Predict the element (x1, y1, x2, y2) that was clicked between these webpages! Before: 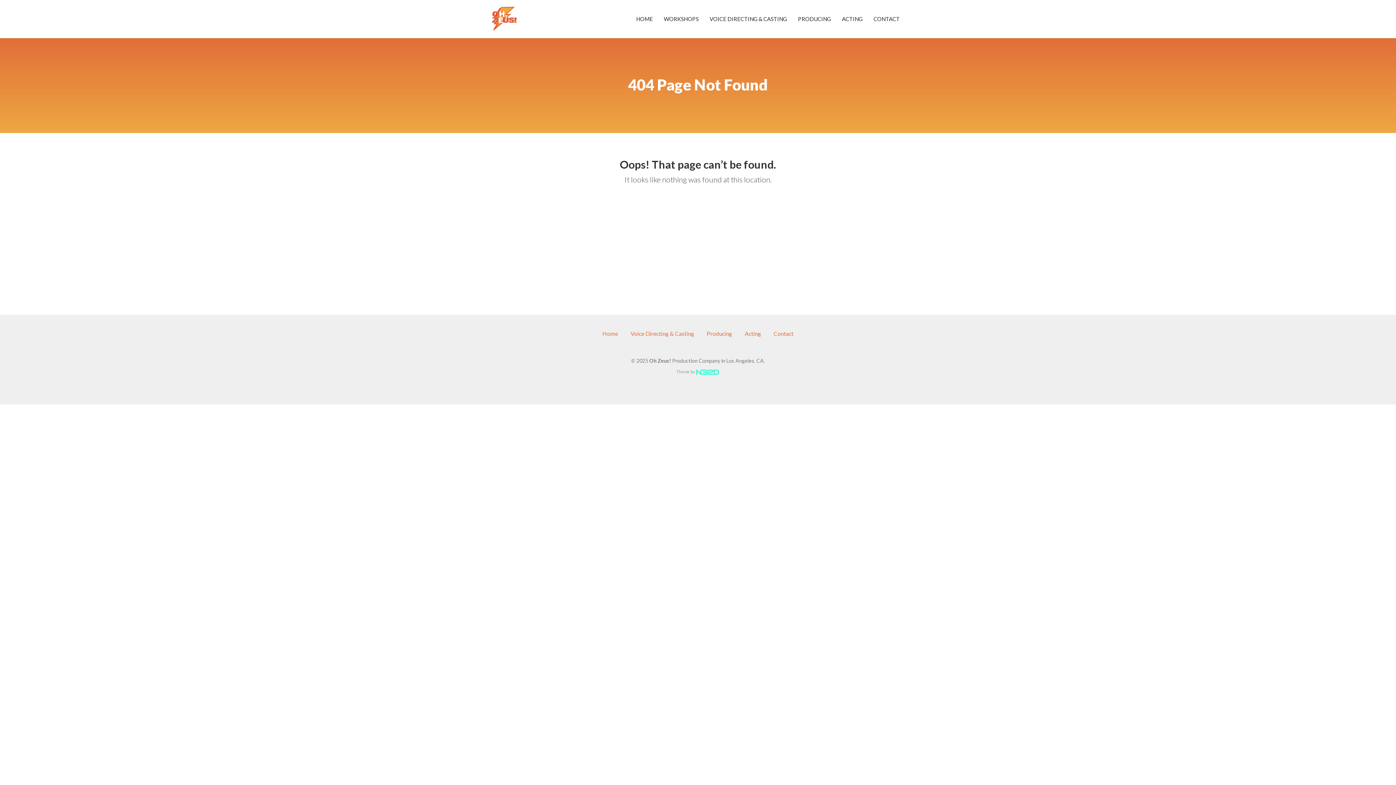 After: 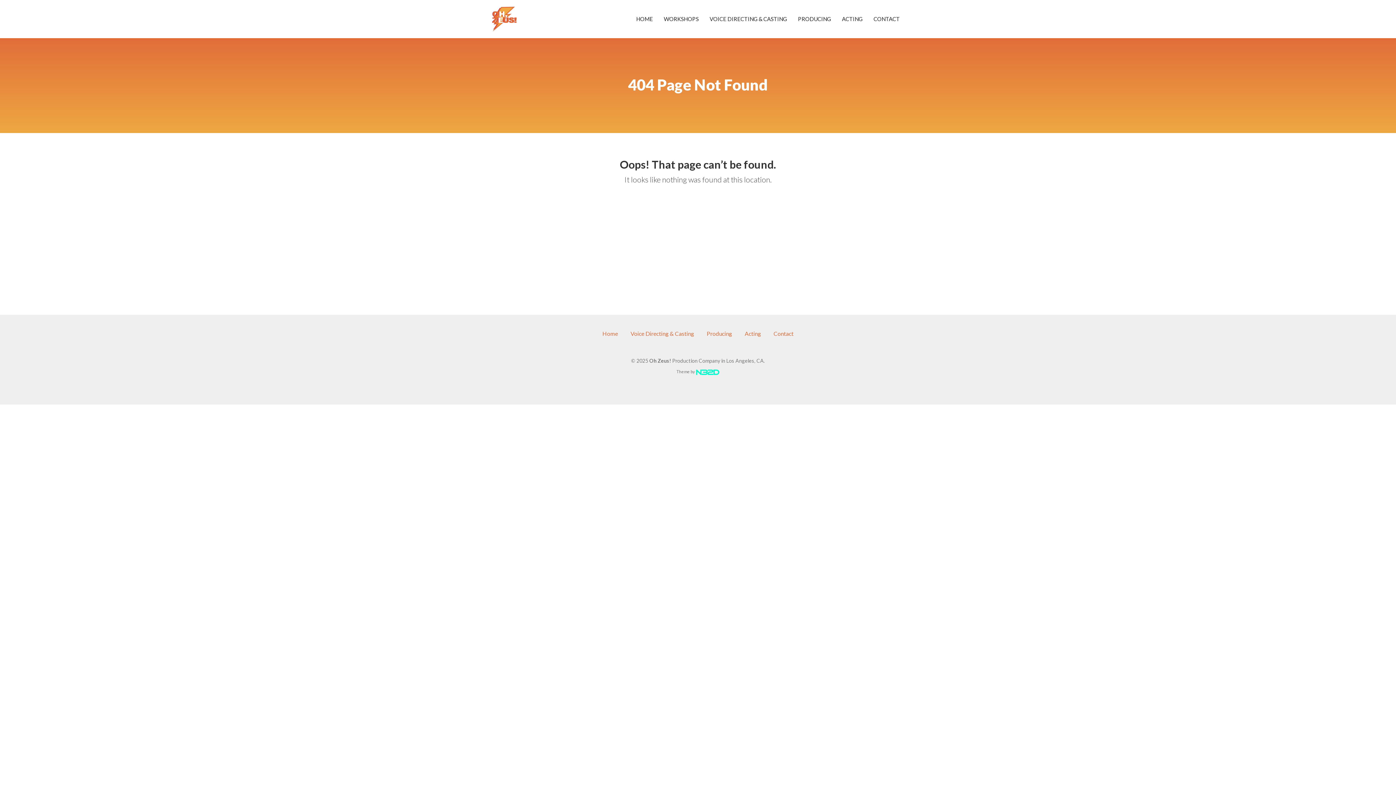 Action: bbox: (676, 369, 719, 374) label: Theme by 